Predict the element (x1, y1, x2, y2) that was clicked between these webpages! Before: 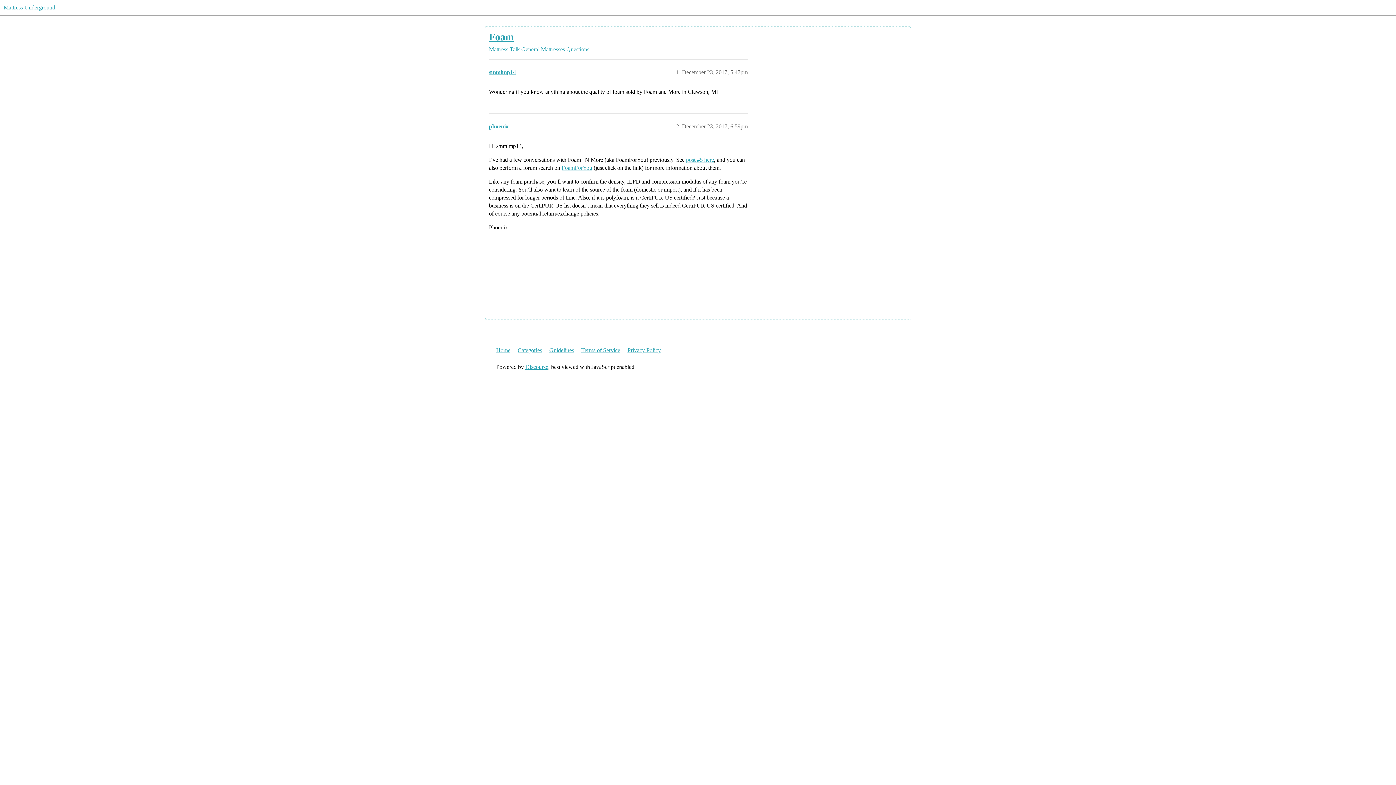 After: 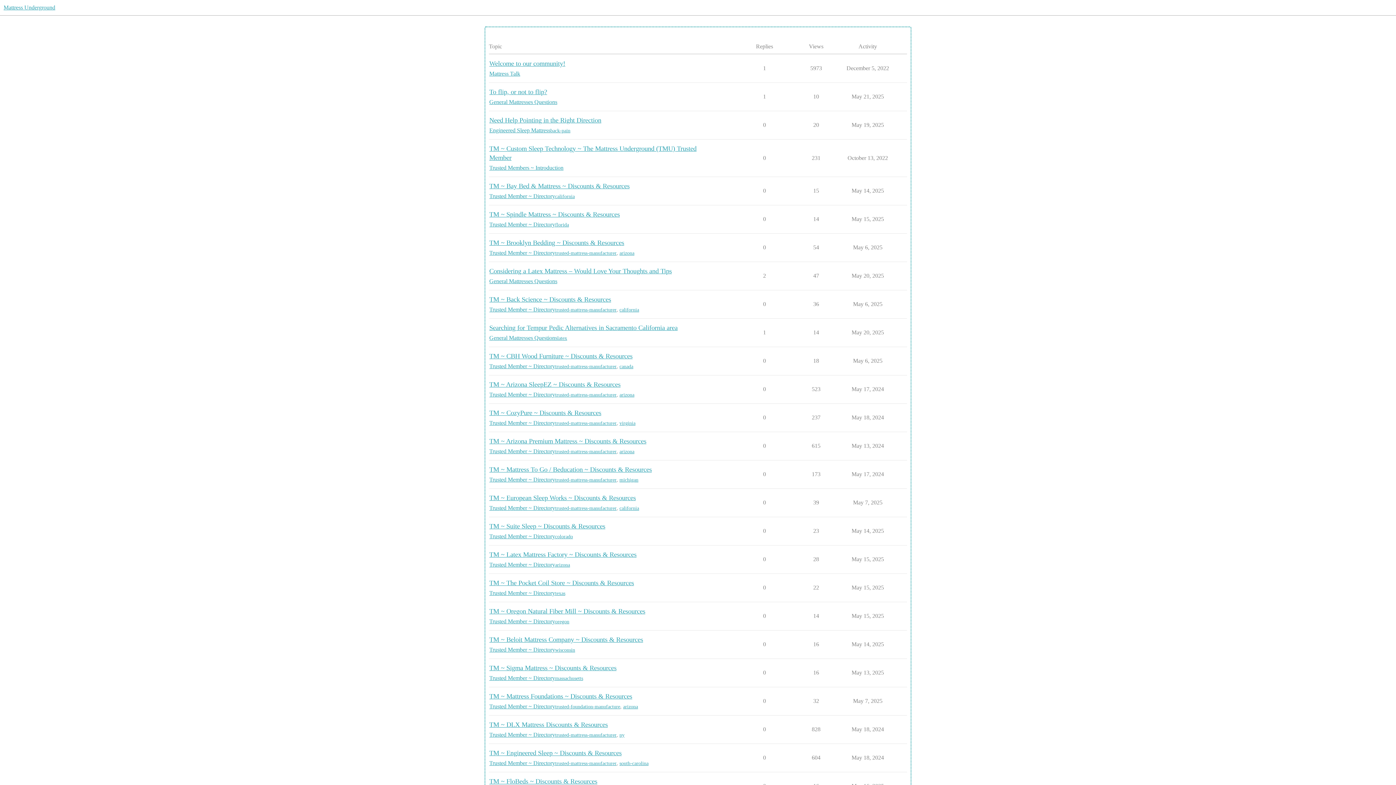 Action: bbox: (3, 4, 55, 10) label: Mattress Underground